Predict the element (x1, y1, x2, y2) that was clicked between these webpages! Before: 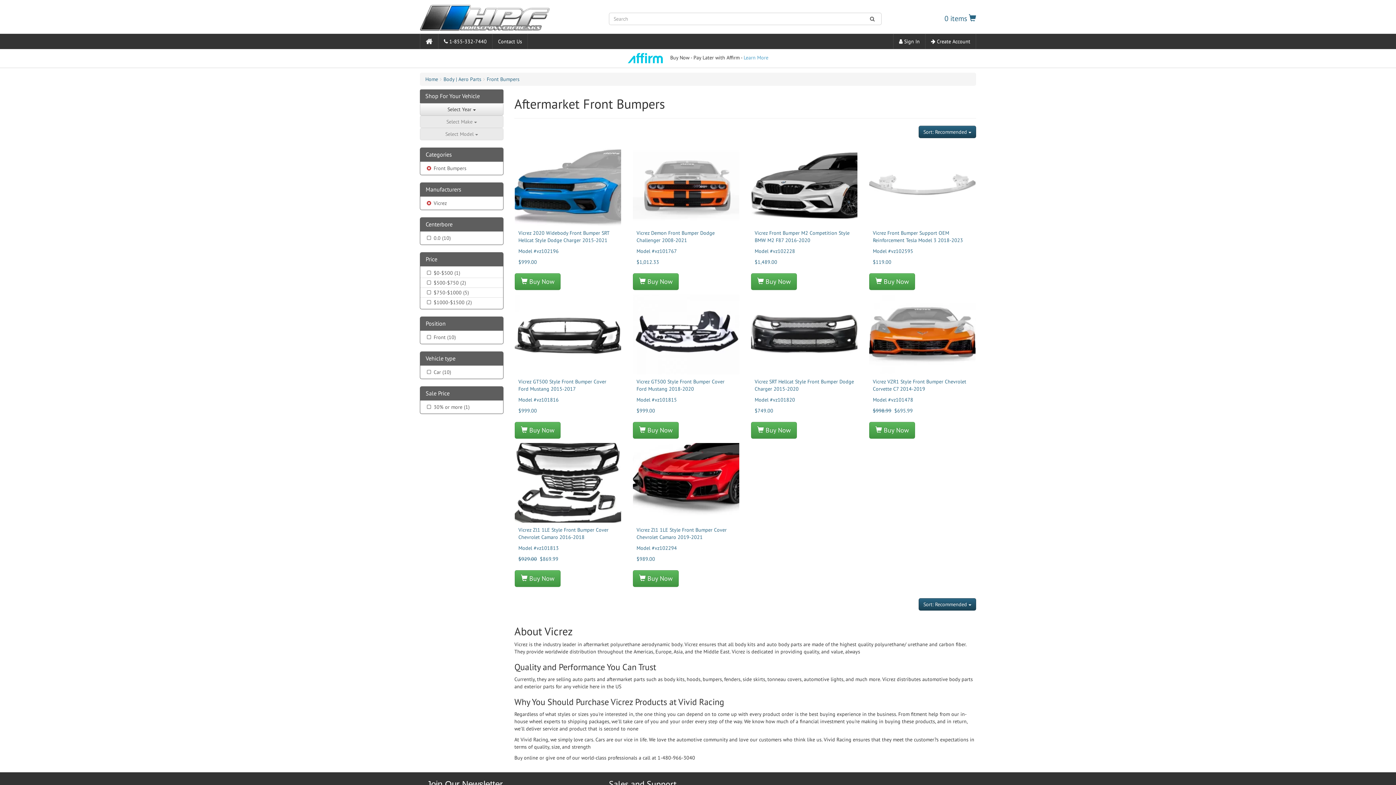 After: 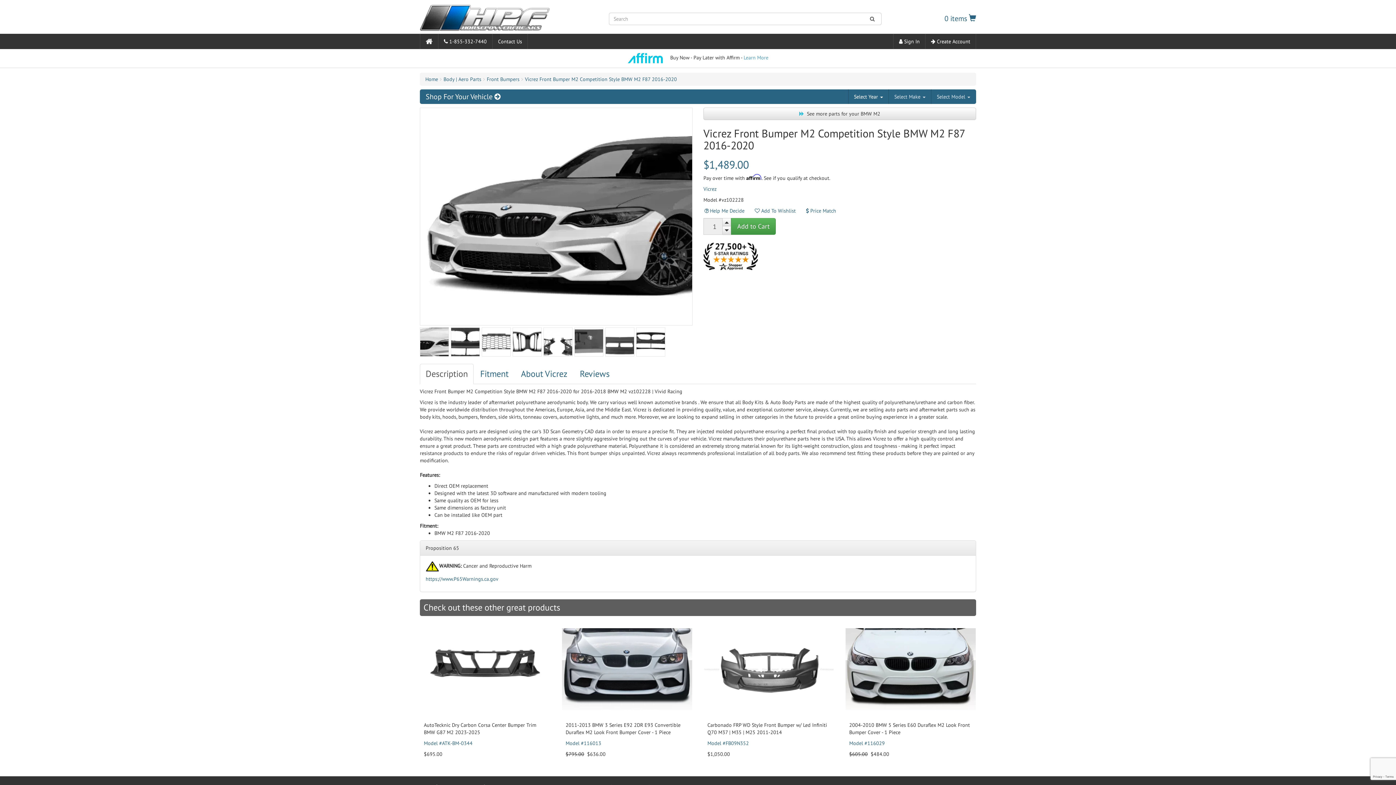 Action: bbox: (751, 145, 857, 273) label: Vicrez Front Bumper M2 Competition Style BMW M2 F87 2016-2020

Model #vz102228

$1,489.00